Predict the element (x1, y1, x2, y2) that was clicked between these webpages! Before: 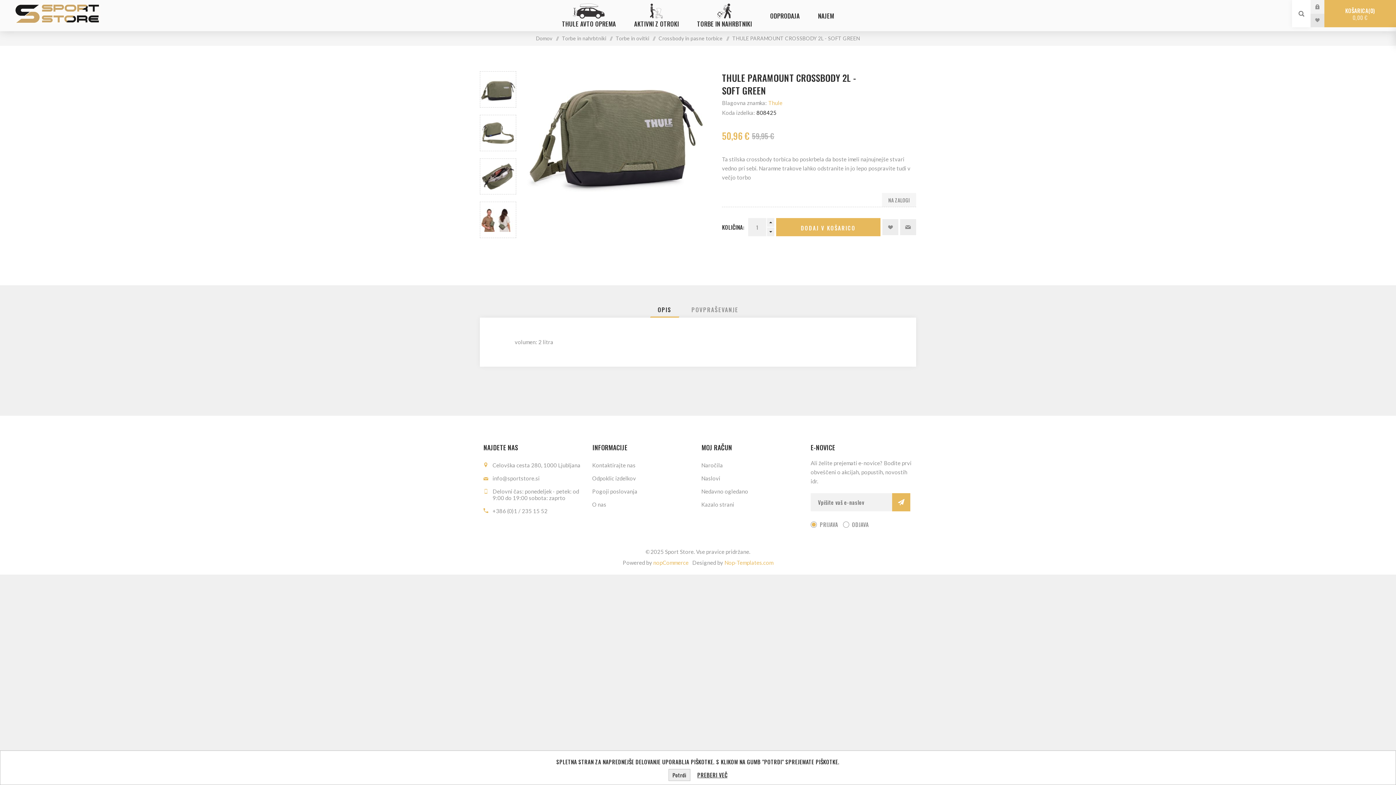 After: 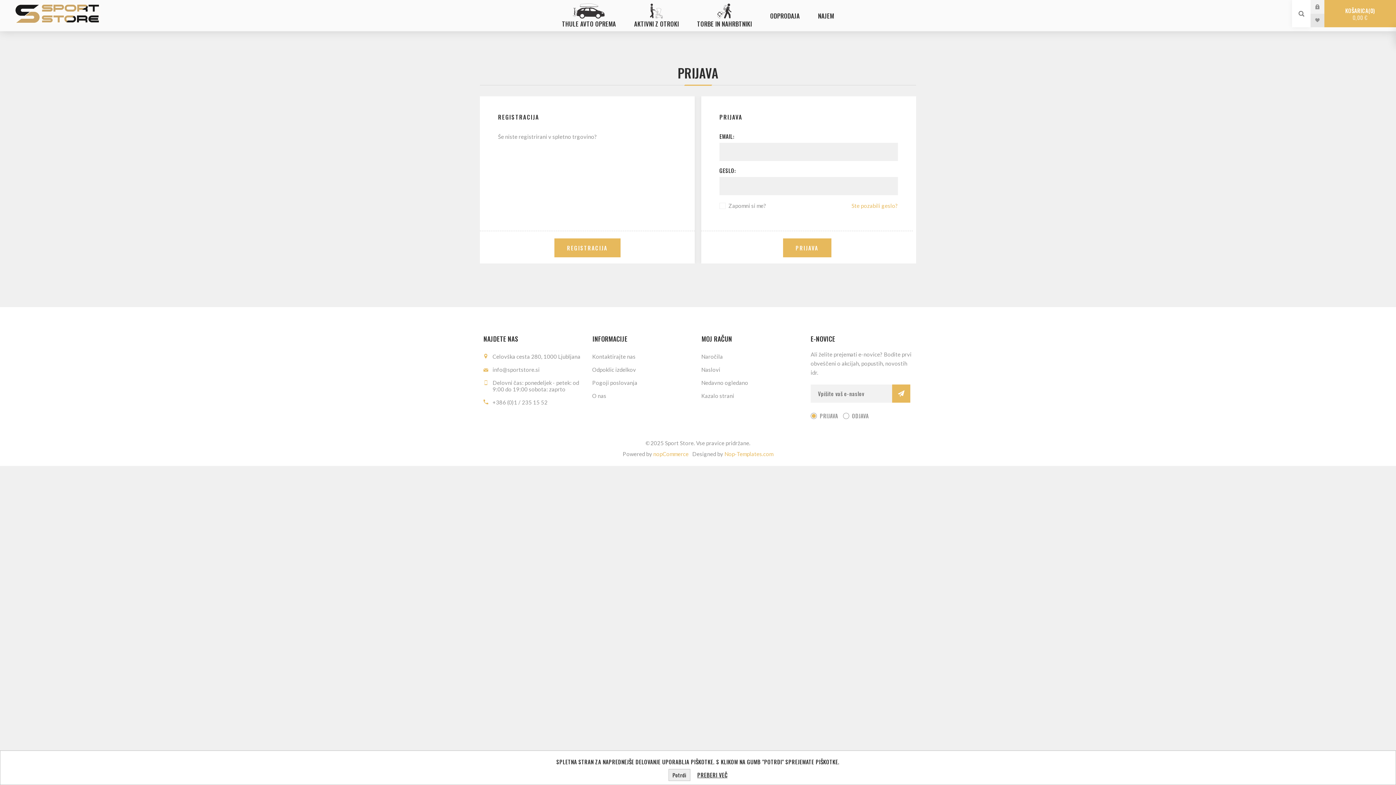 Action: bbox: (1310, 0, 1324, 13) label: PRIJAVA